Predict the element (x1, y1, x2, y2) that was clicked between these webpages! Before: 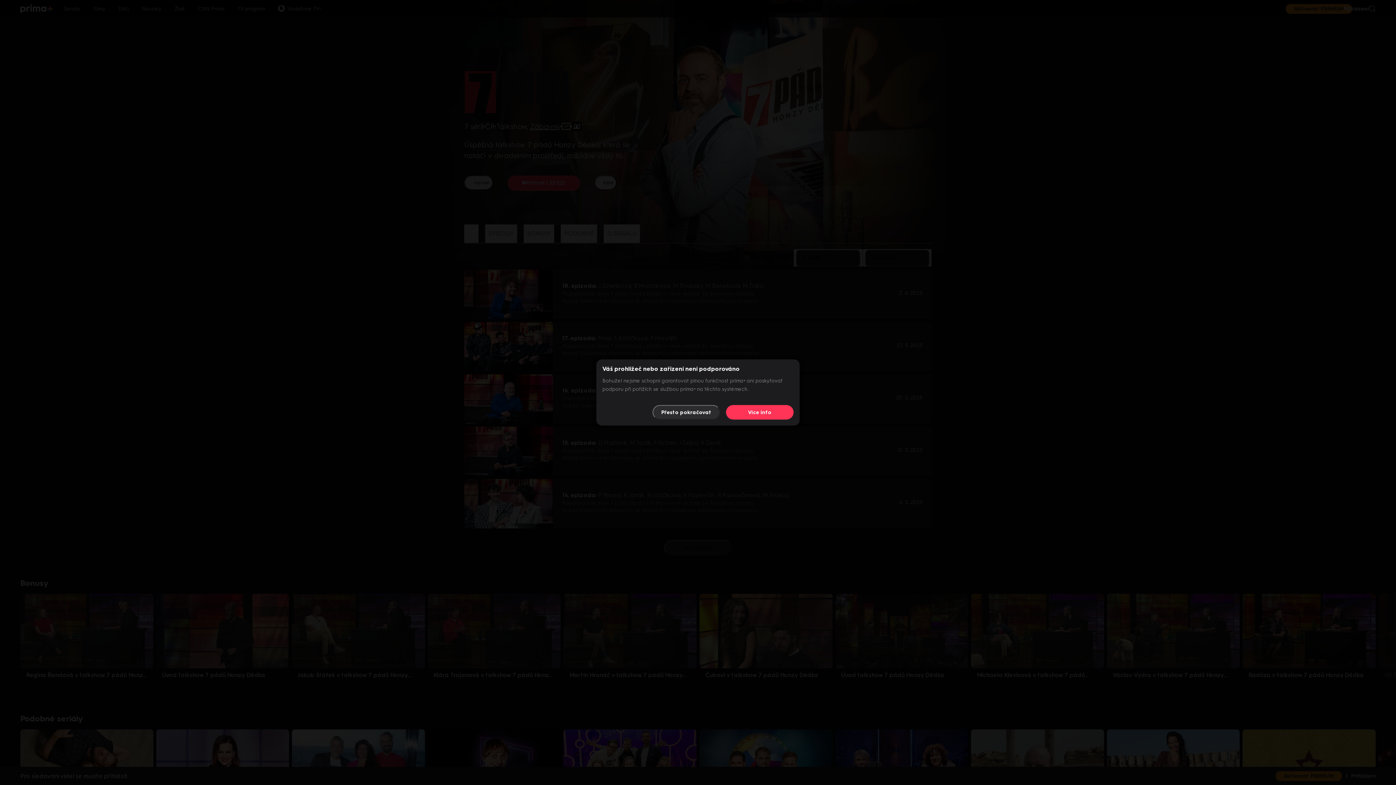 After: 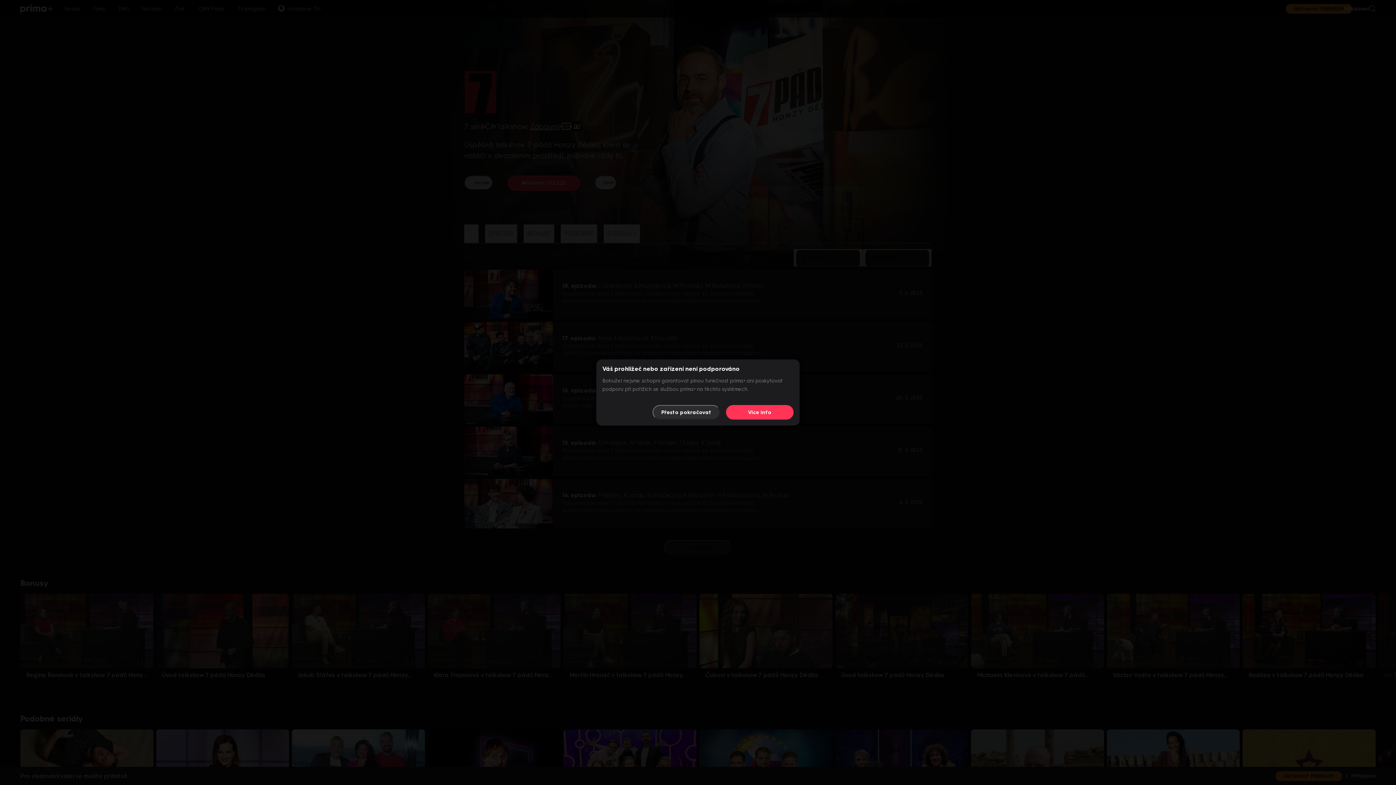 Action: bbox: (726, 405, 793, 419) label: Více info